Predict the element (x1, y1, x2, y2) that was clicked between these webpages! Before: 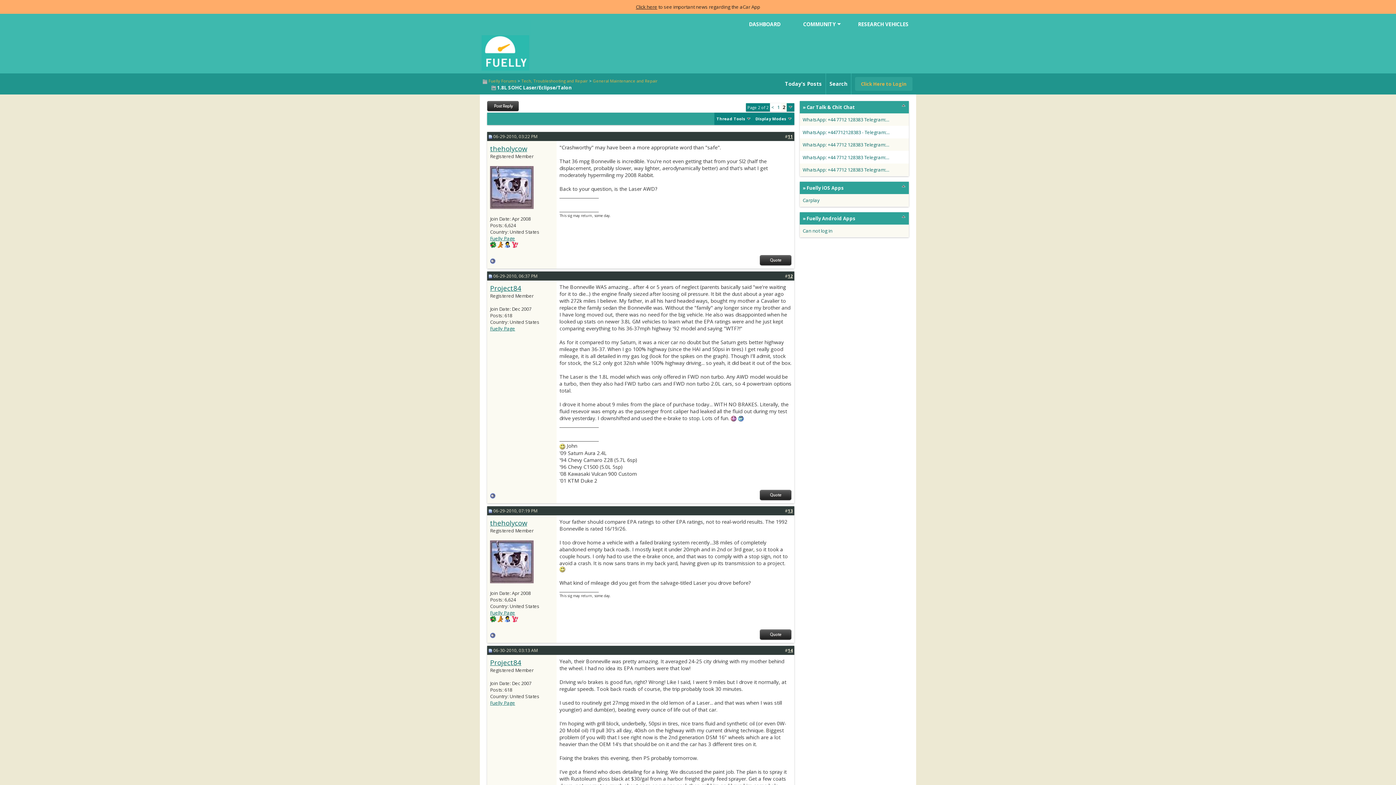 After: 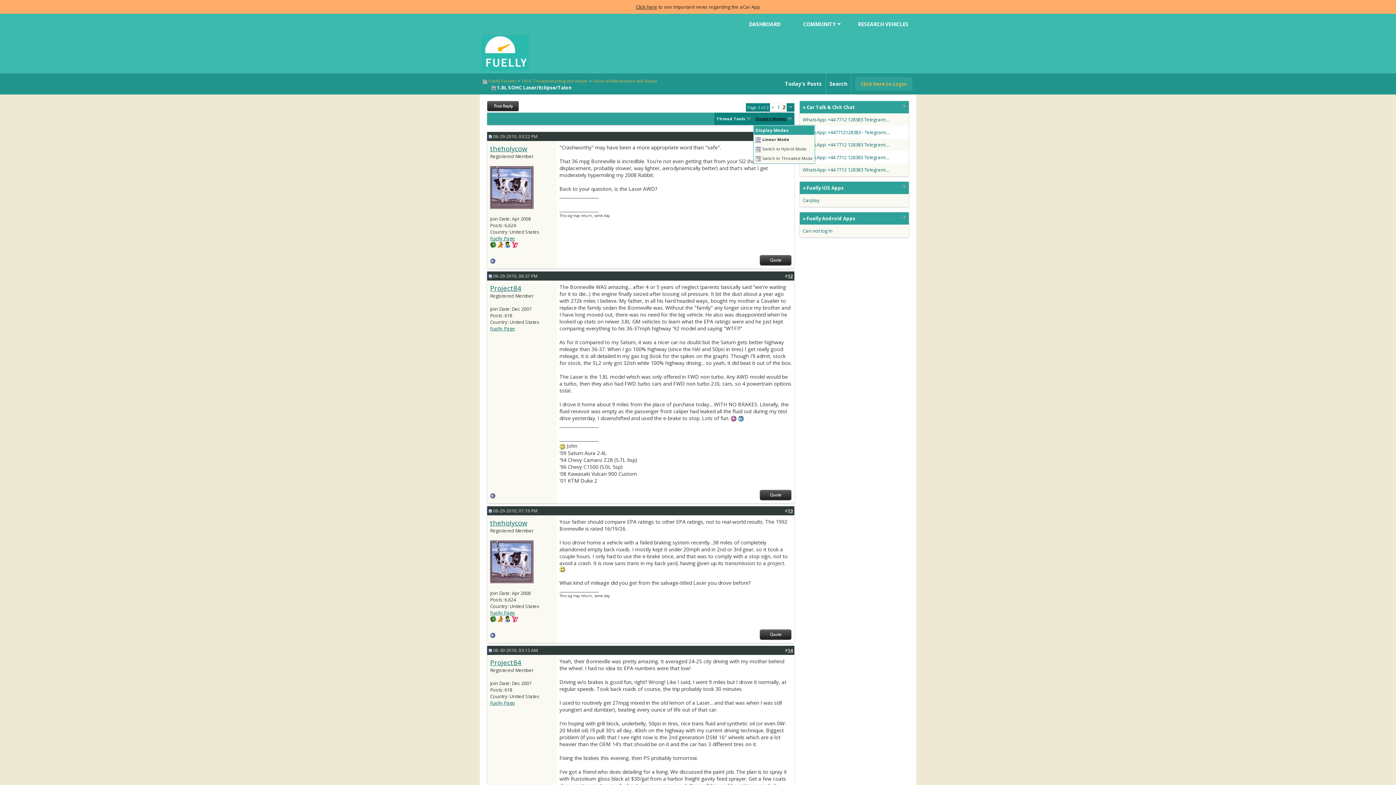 Action: label: Display Modes bbox: (755, 116, 786, 121)